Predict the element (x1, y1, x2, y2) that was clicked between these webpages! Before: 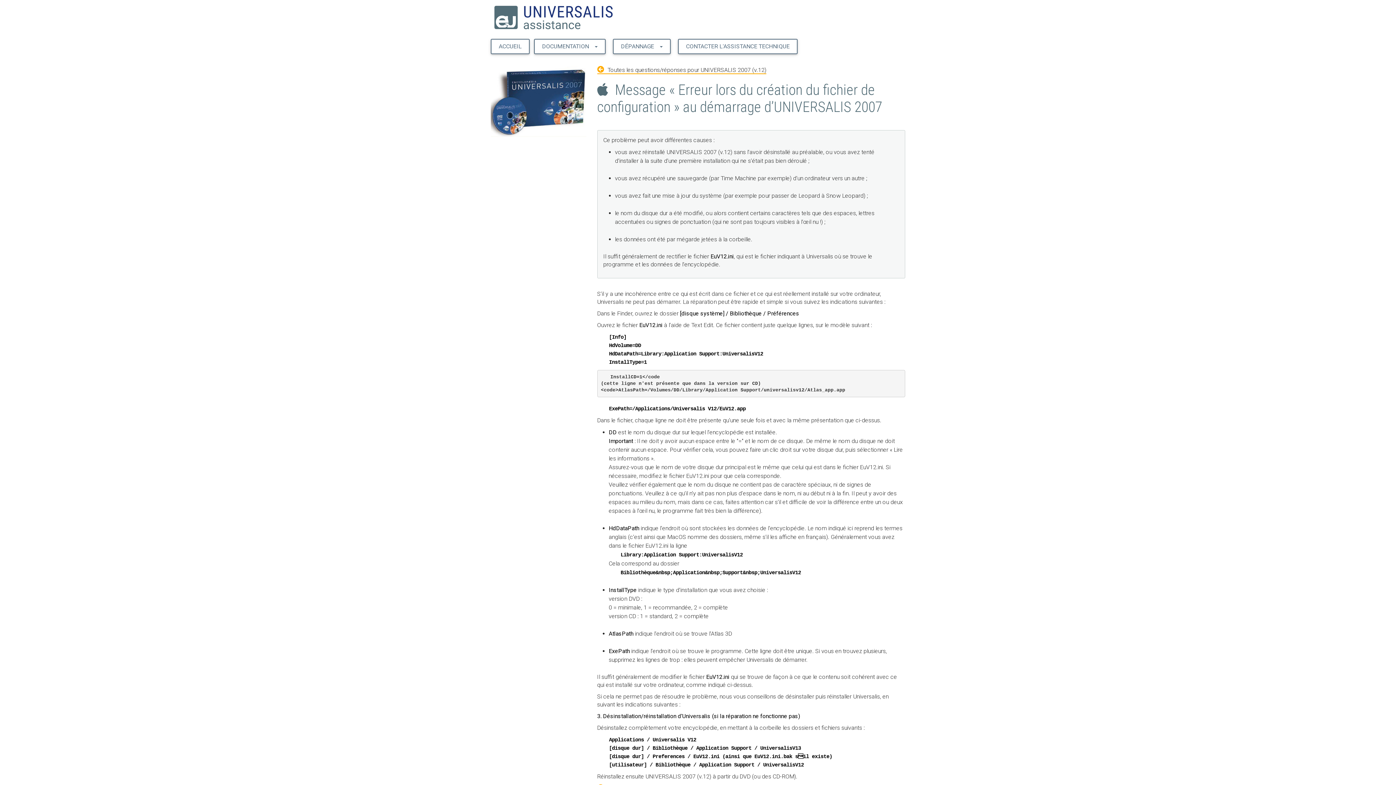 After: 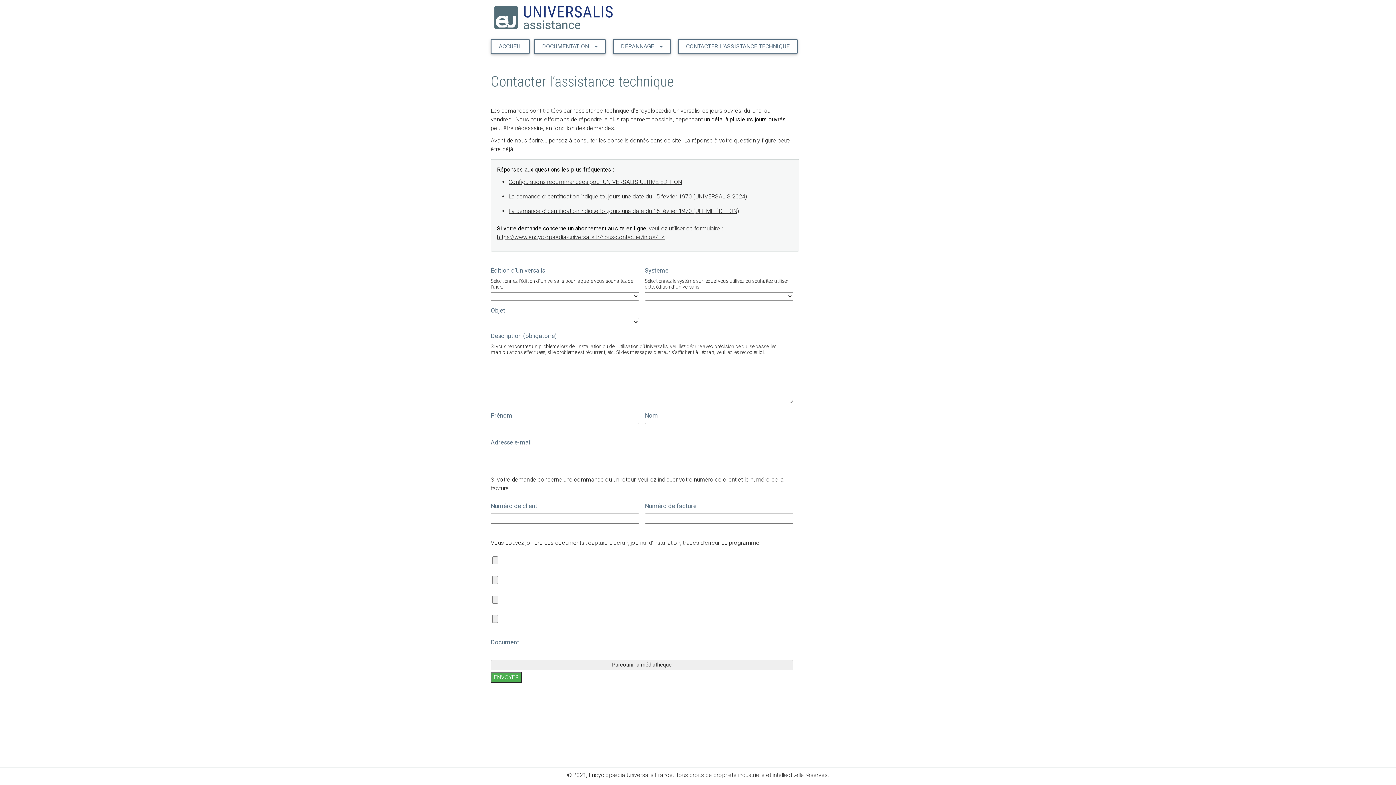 Action: bbox: (678, 38, 797, 54) label: CONTACTER L'ASSISTANCE TECHNIQUE